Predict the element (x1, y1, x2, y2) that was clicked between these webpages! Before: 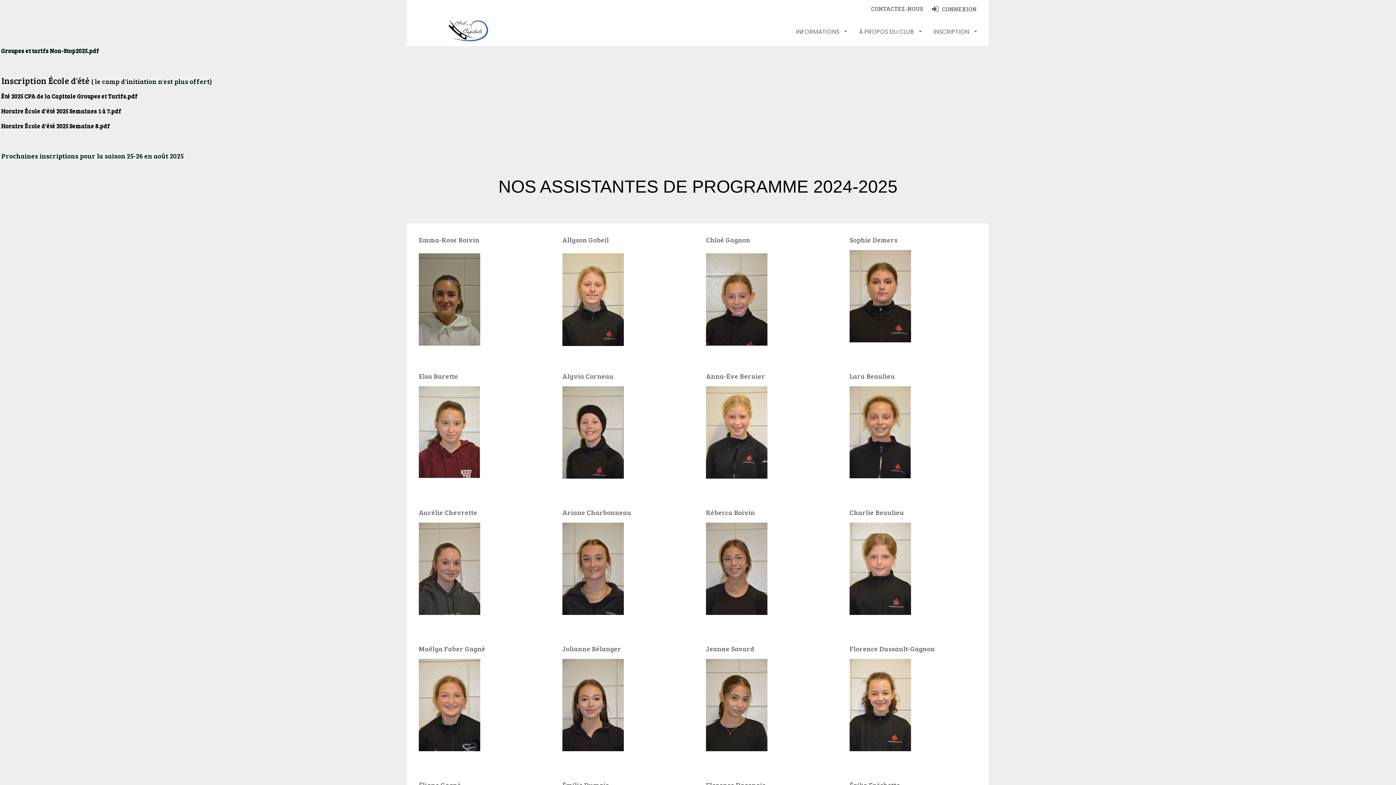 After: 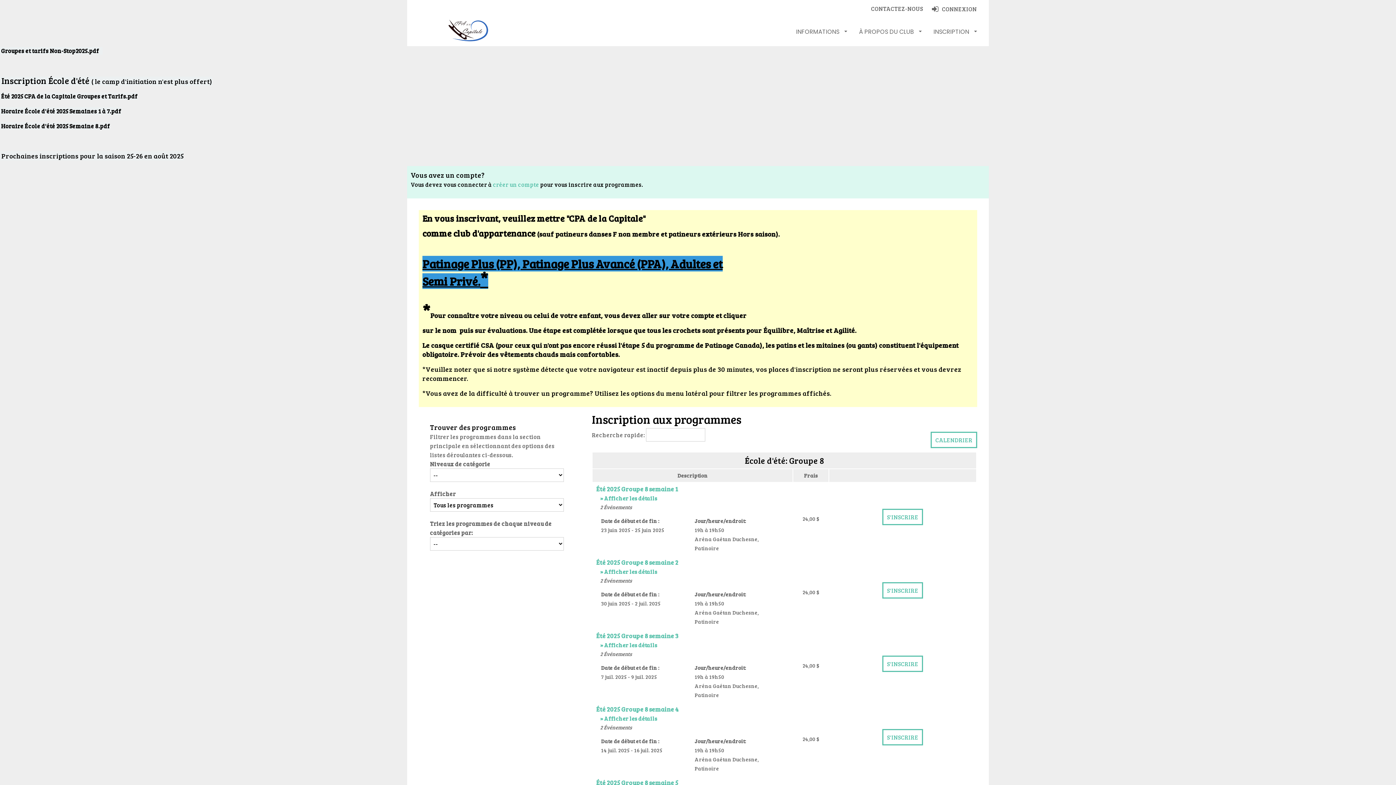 Action: bbox: (932, 23, 982, 39) label: INSCRIPTION